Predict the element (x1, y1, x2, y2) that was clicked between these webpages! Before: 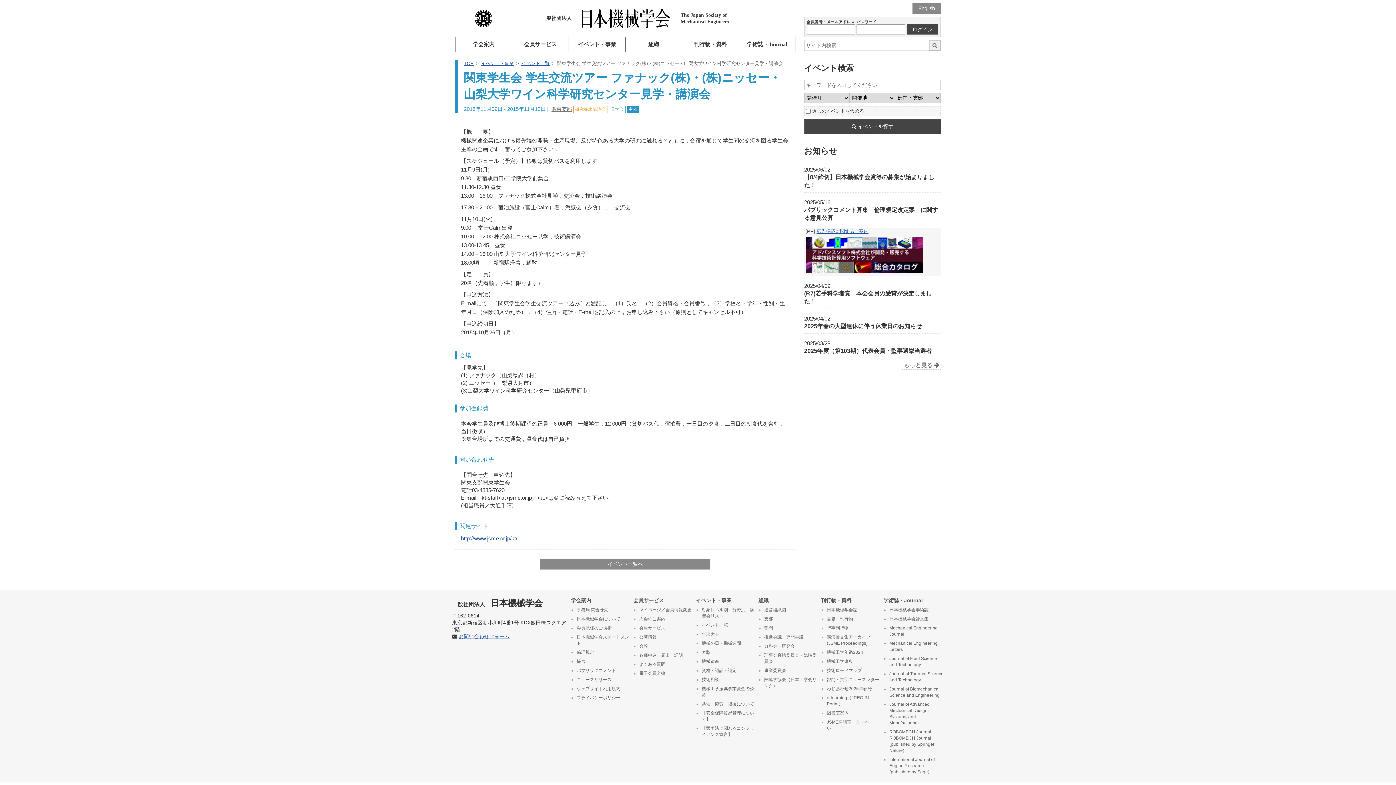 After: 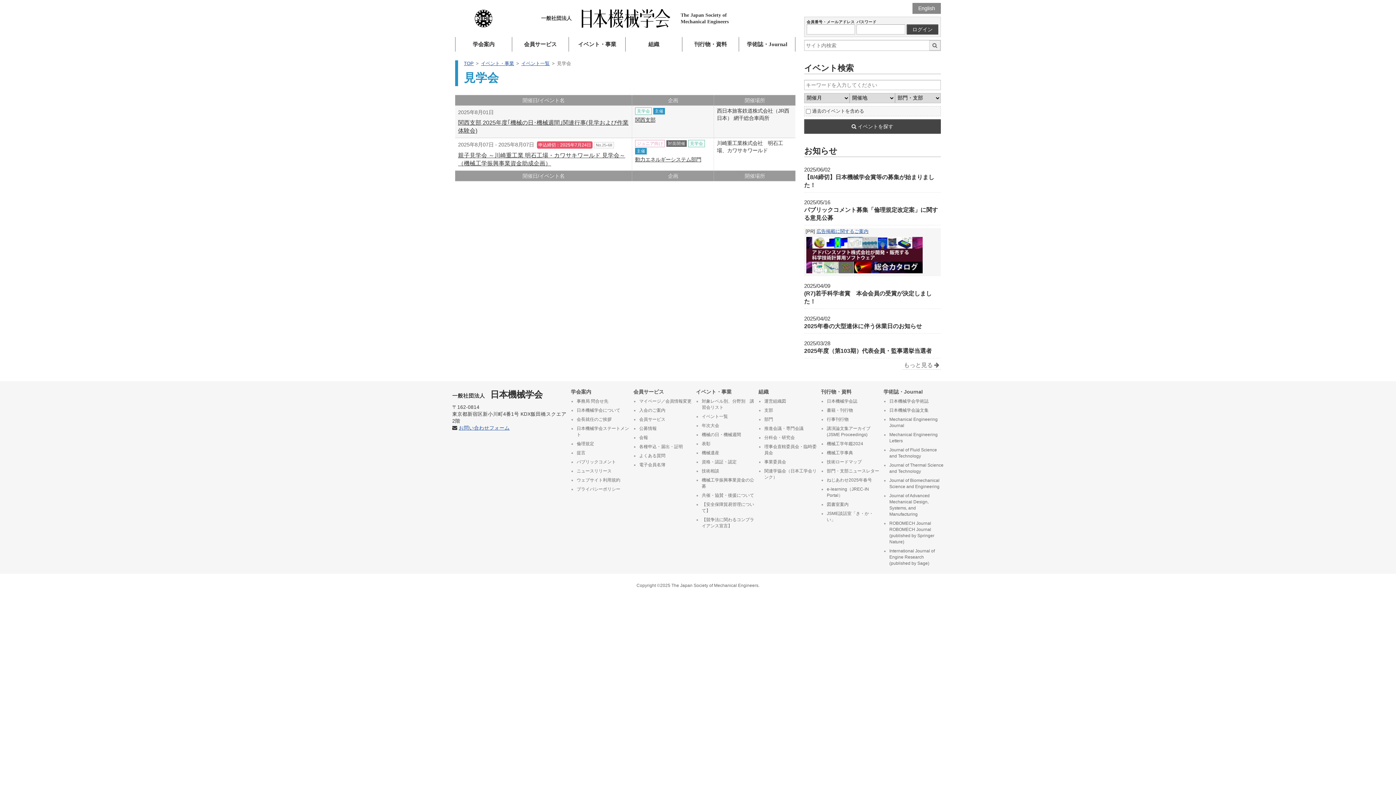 Action: bbox: (609, 105, 625, 113) label: 見学会